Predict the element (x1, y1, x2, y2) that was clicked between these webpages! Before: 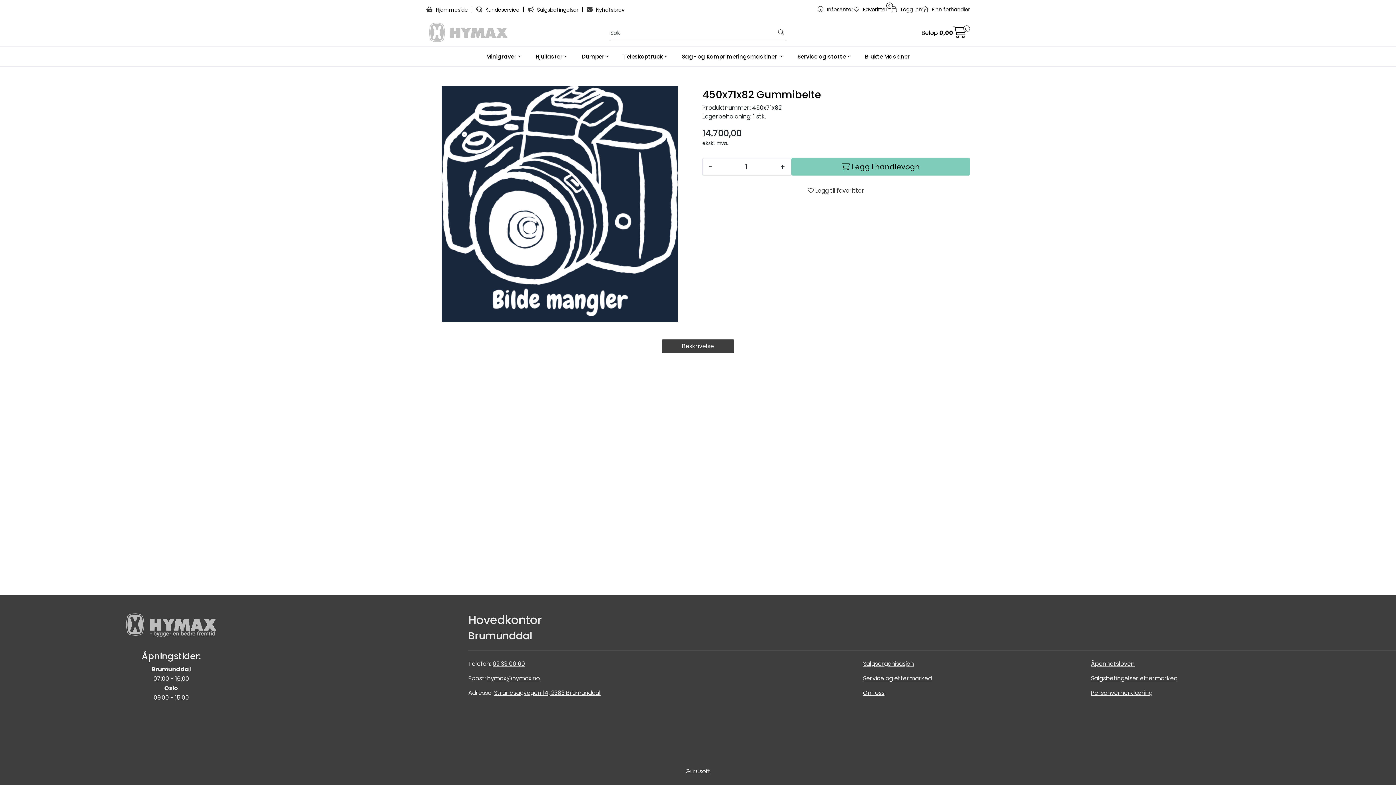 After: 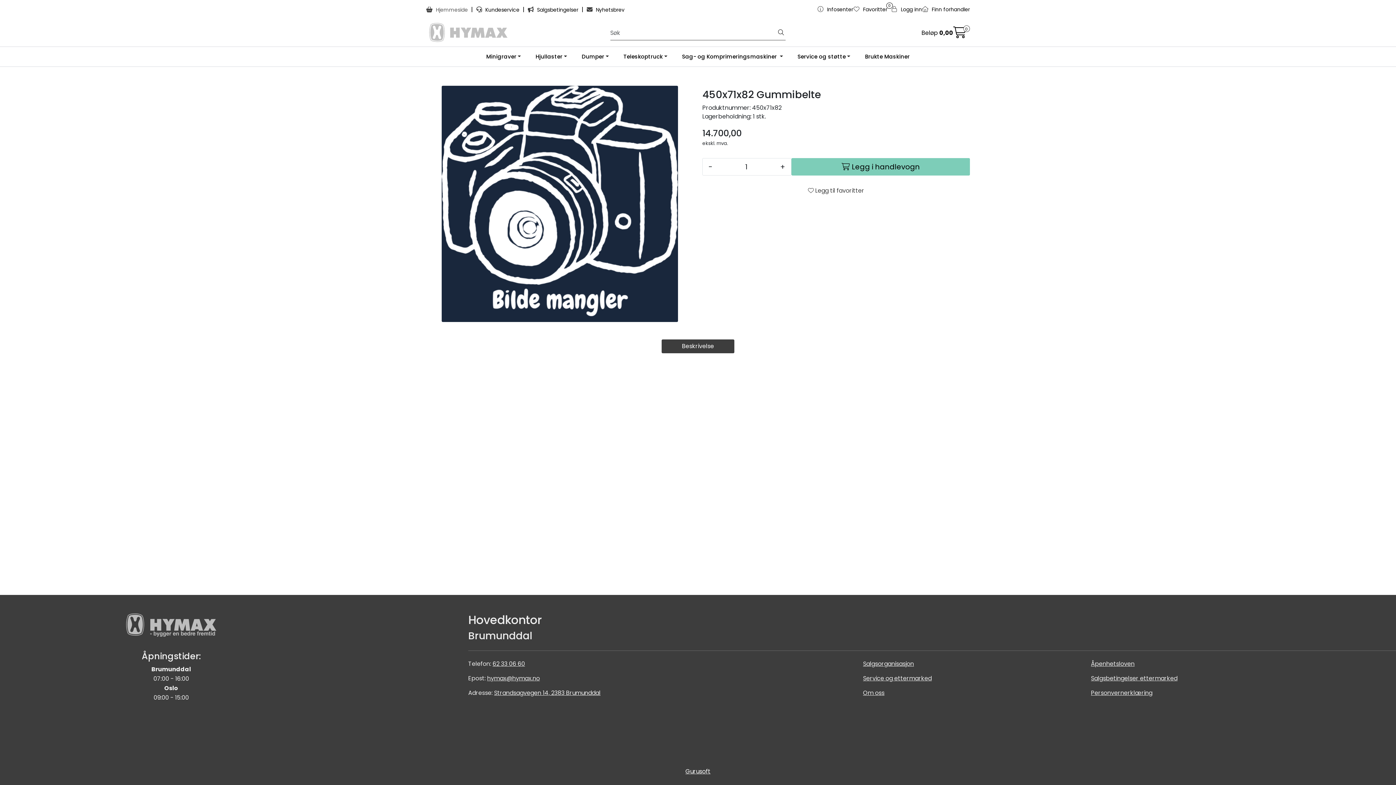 Action: label:  Hjemmeside  bbox: (426, 6, 469, 13)